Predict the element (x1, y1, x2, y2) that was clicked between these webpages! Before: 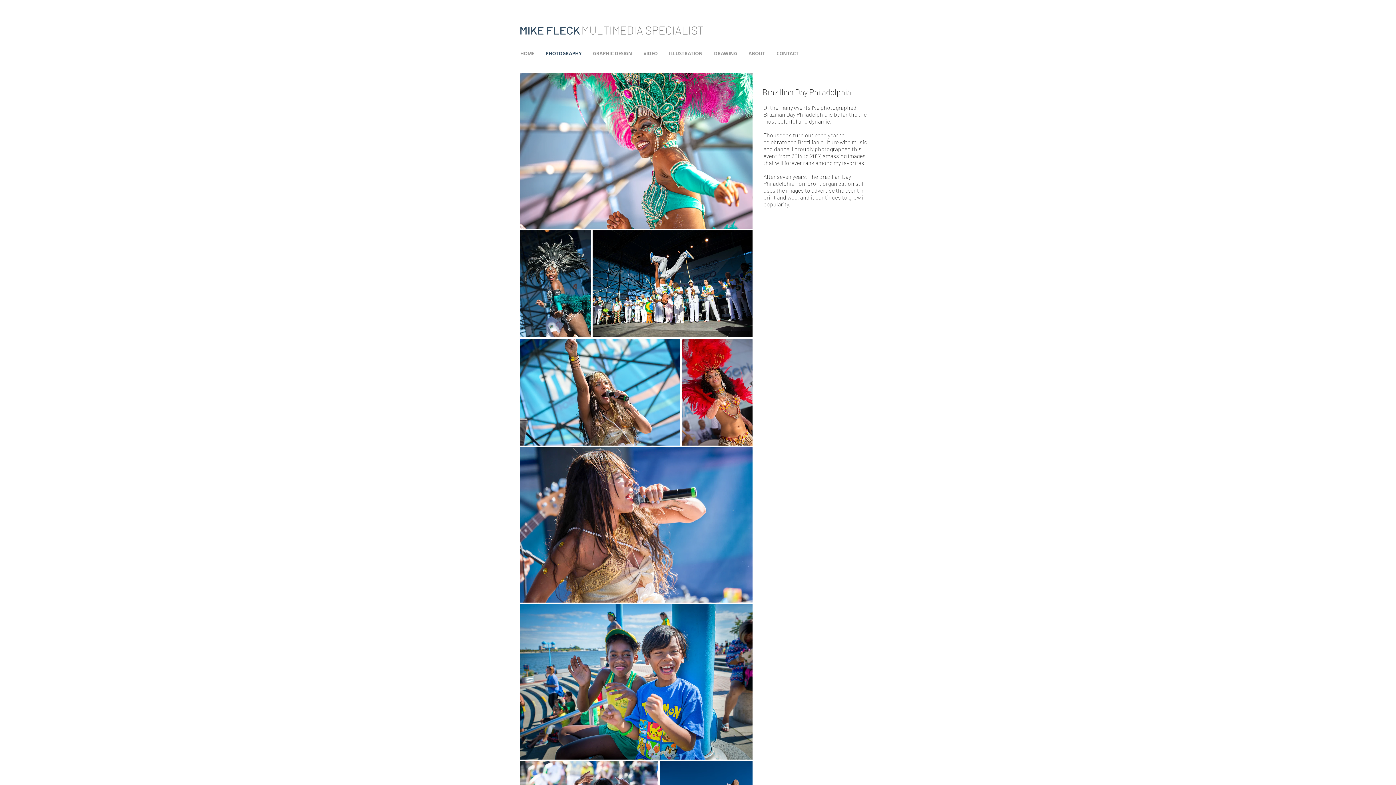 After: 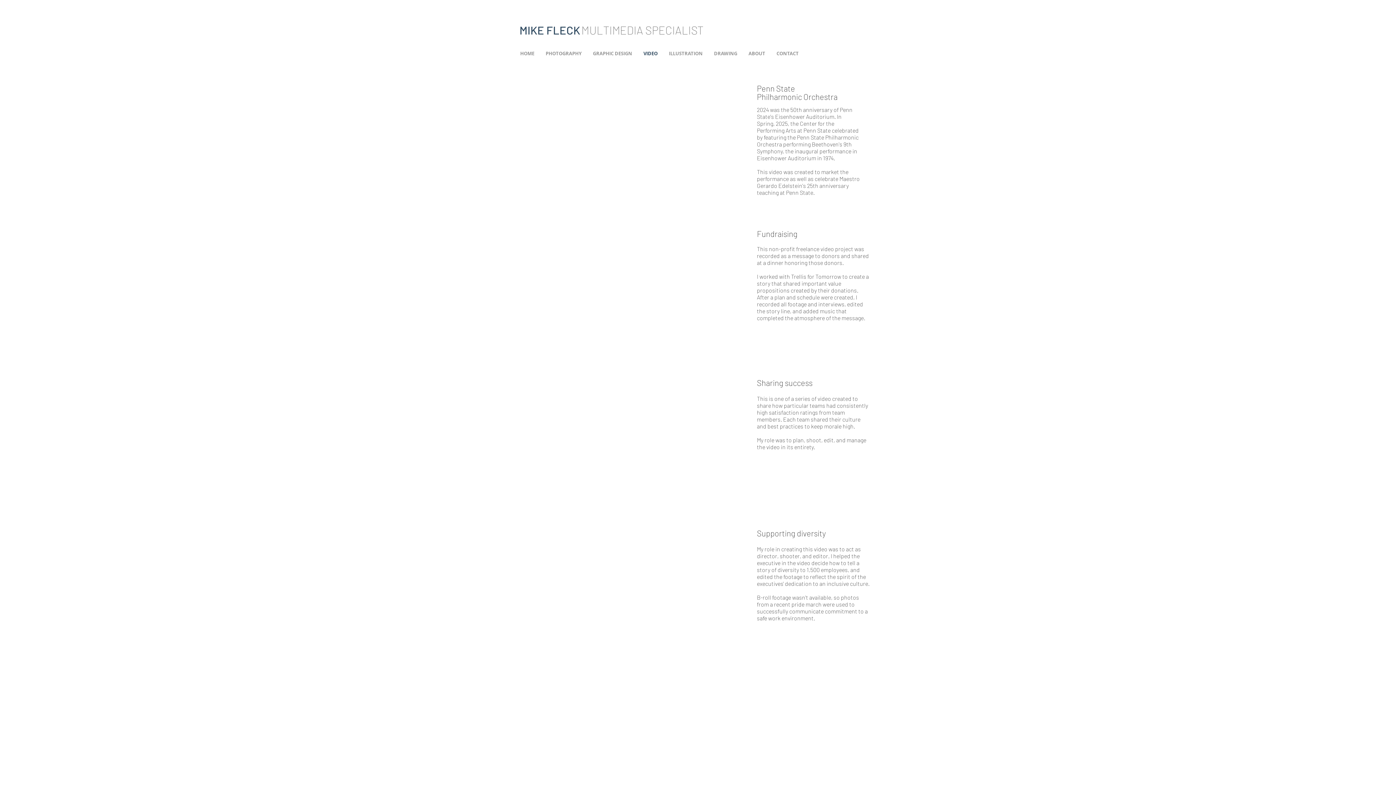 Action: label: VIDEO bbox: (638, 44, 663, 62)